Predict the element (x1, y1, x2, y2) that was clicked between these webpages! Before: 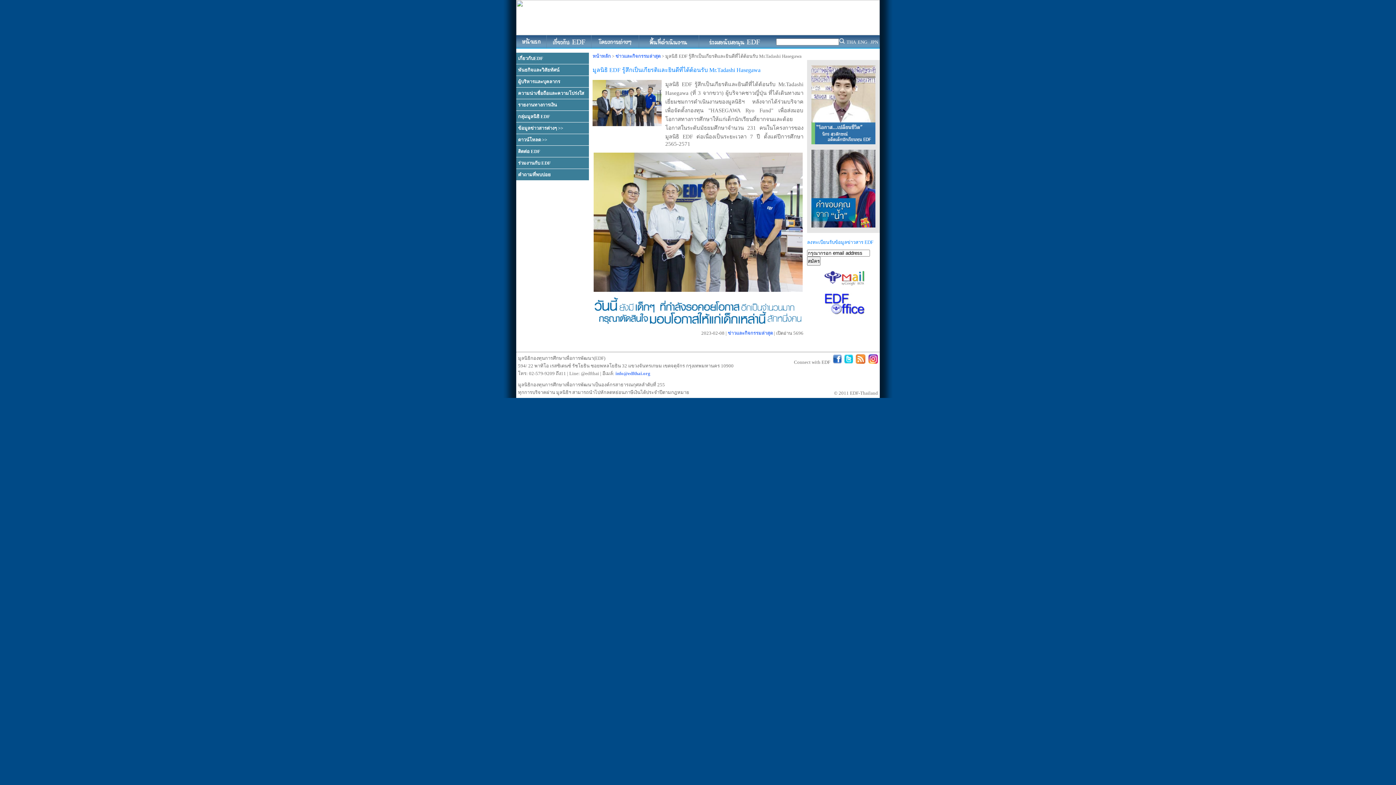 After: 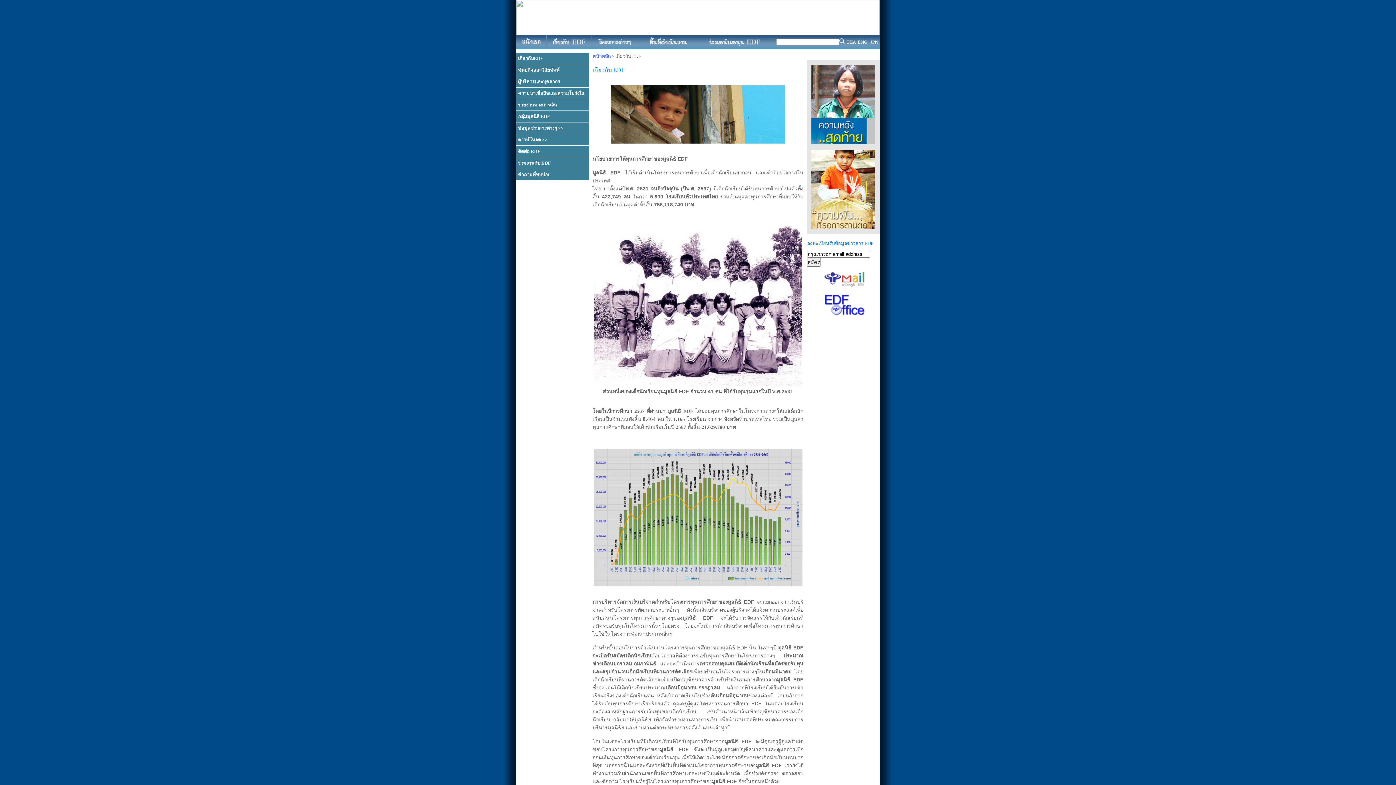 Action: label: เกี่ยวกับEDF bbox: (516, 52, 589, 64)